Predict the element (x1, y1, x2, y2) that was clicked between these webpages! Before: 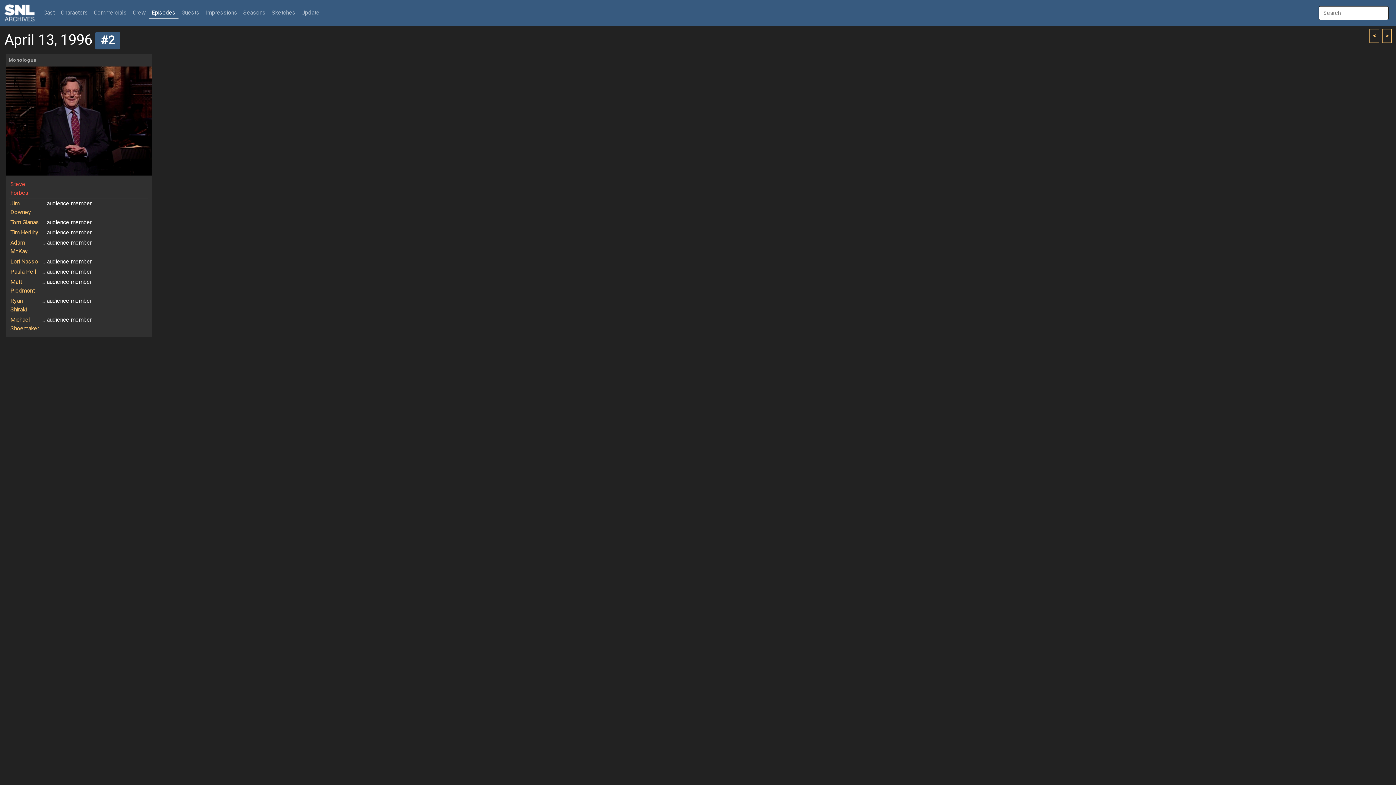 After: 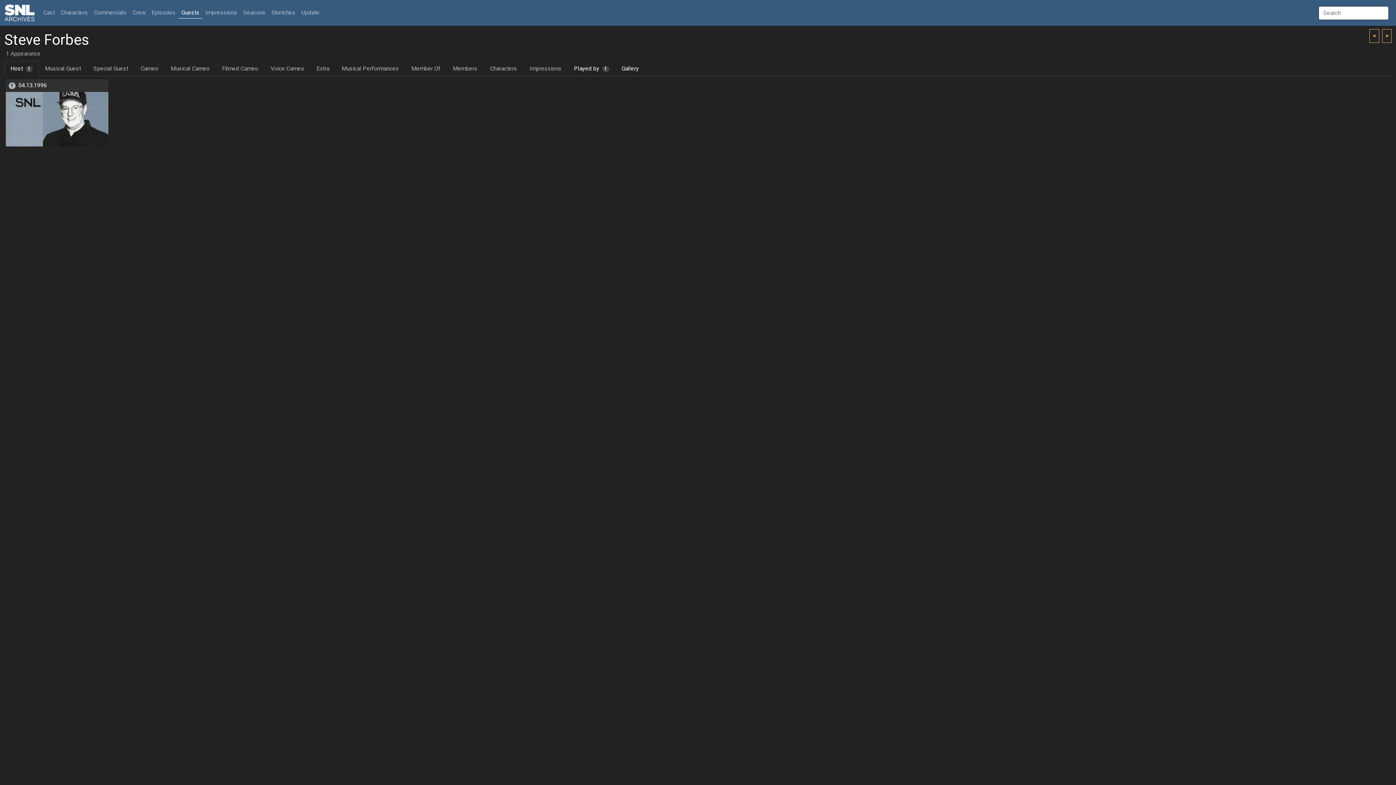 Action: bbox: (10, 180, 28, 197) label: Steve Forbes